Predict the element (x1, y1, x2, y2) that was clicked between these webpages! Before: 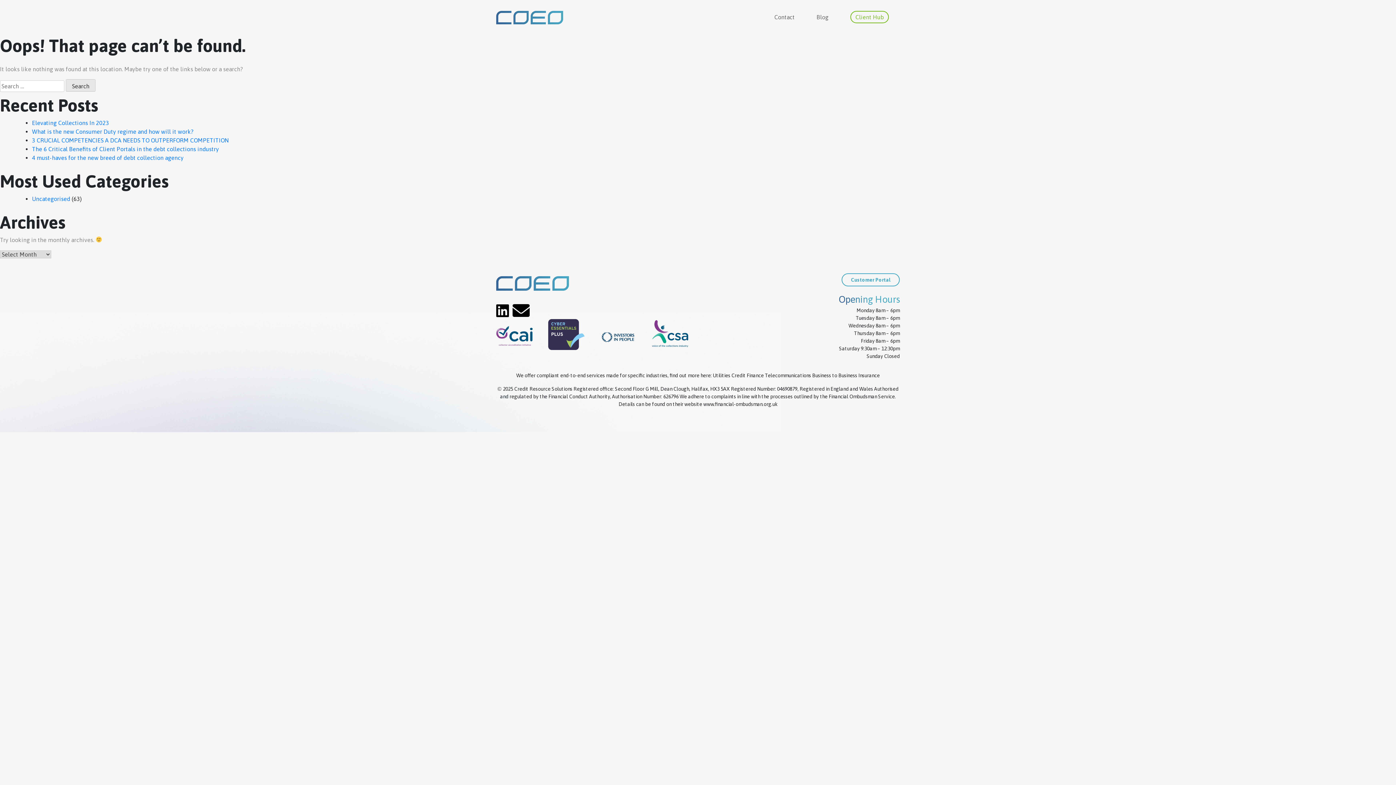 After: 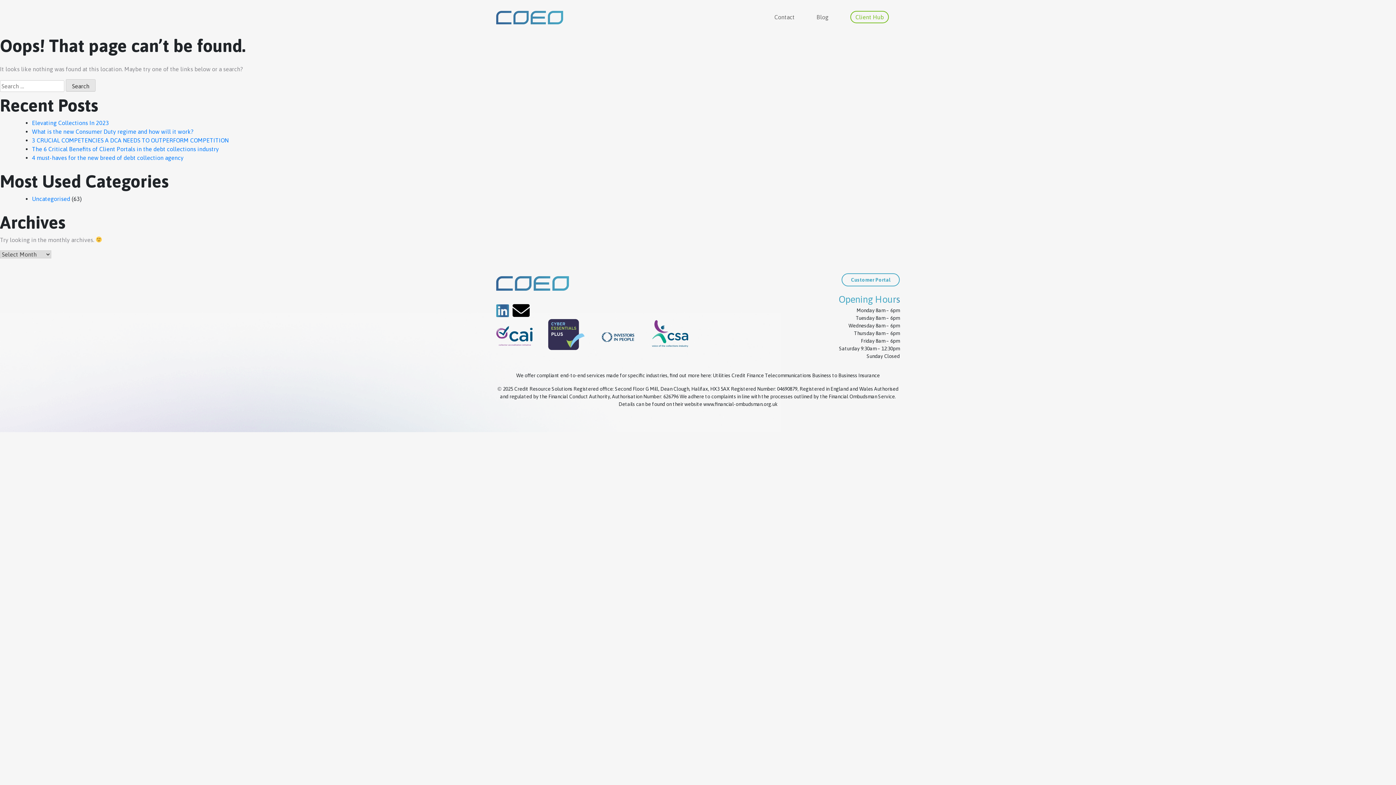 Action: label:   bbox: (496, 297, 512, 313)